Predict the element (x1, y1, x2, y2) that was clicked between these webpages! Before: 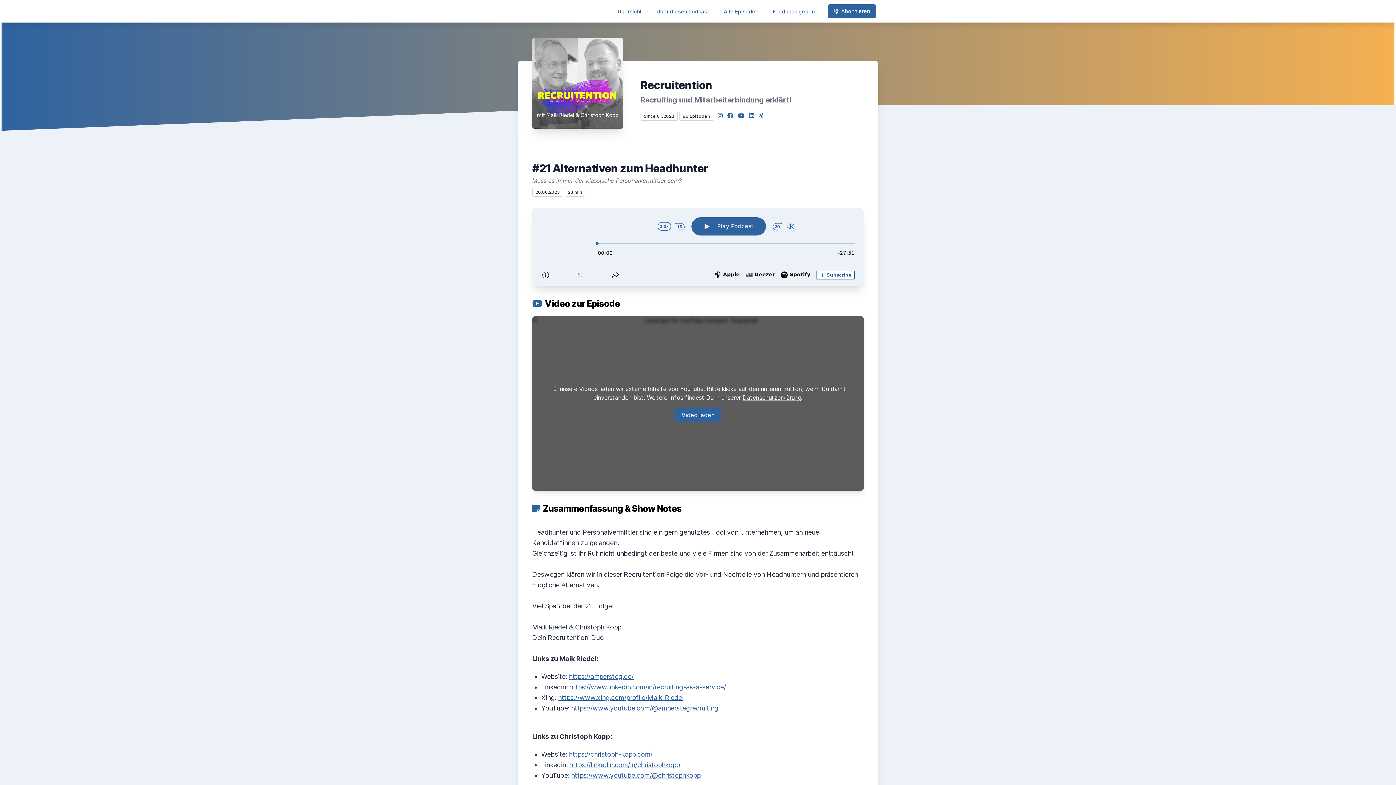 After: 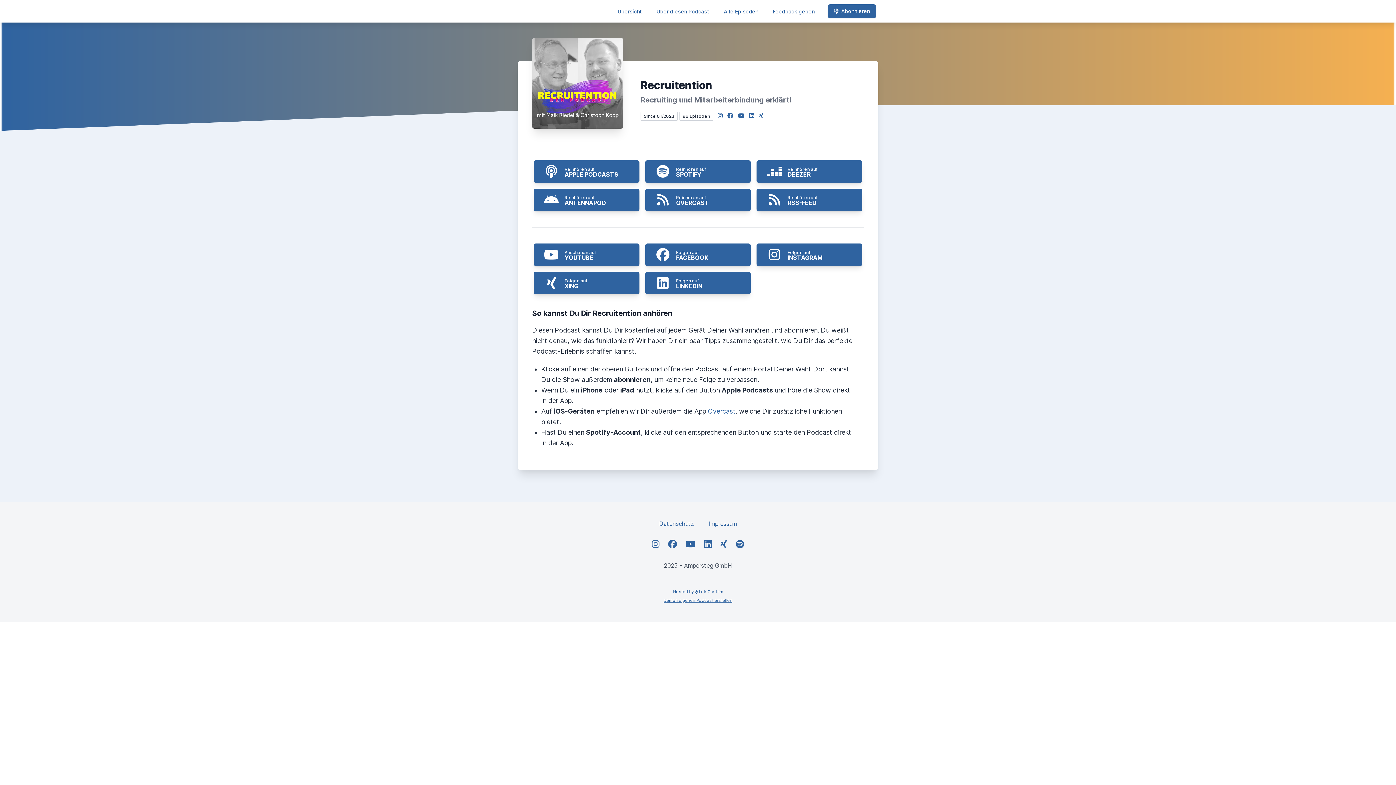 Action: bbox: (828, 4, 876, 18) label: Abonnieren